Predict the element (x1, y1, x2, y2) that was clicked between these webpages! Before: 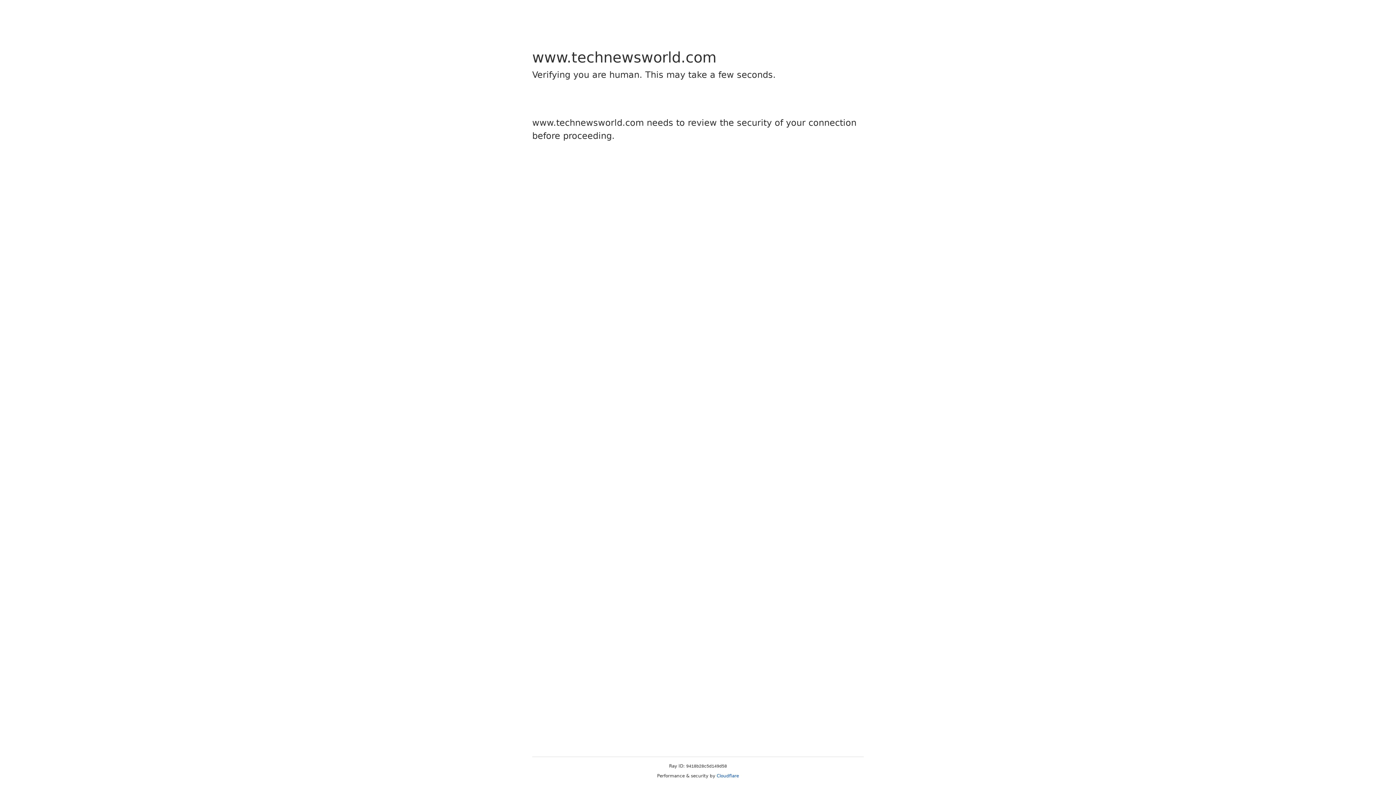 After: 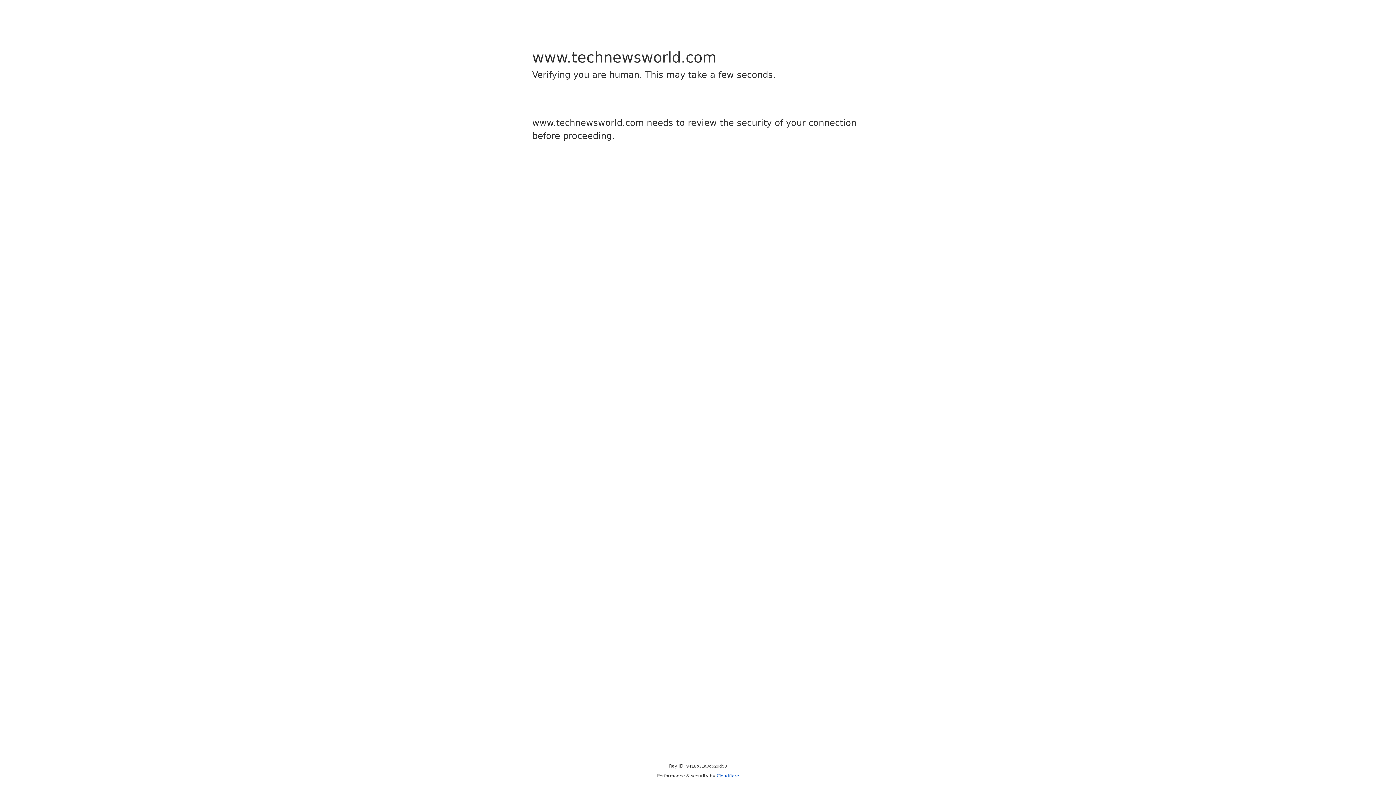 Action: bbox: (716, 773, 739, 778) label: Cloudflare